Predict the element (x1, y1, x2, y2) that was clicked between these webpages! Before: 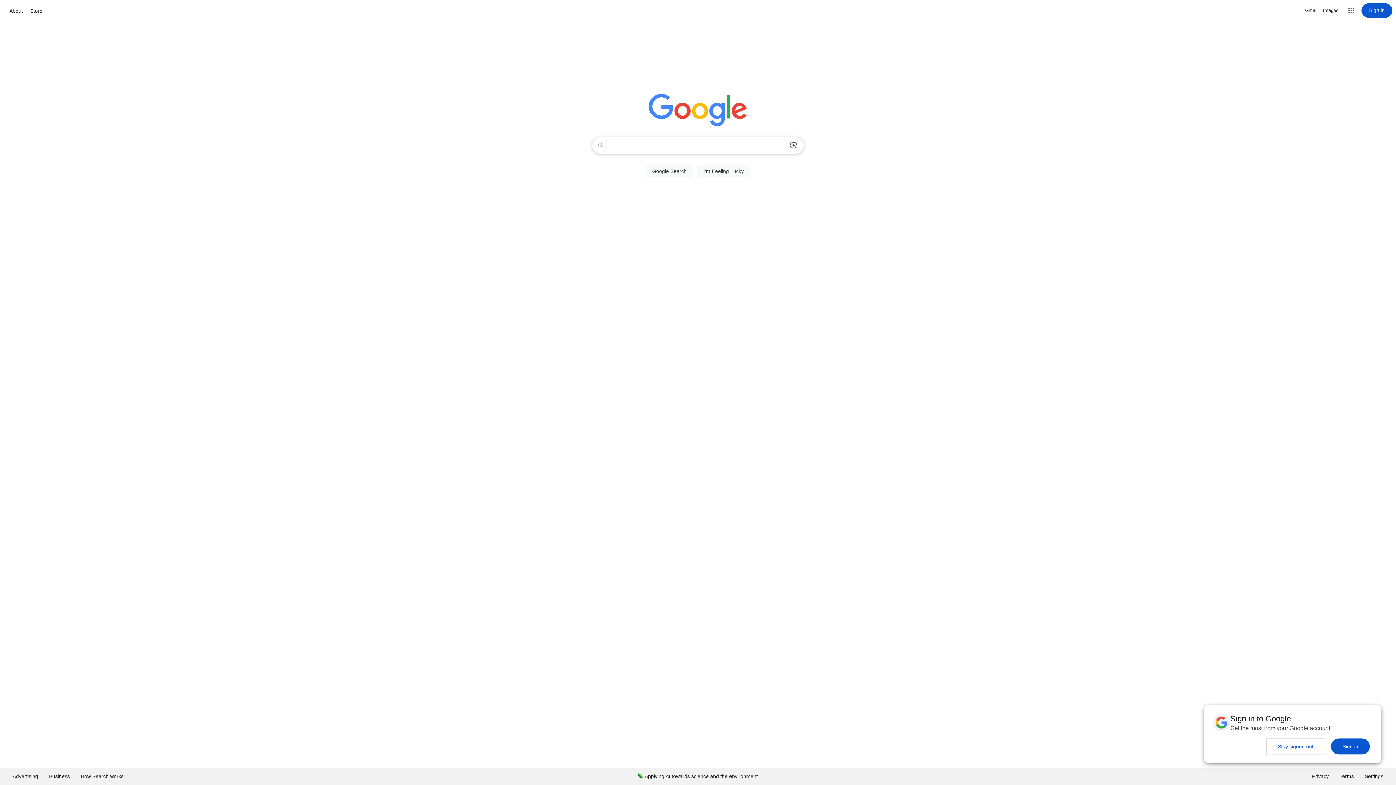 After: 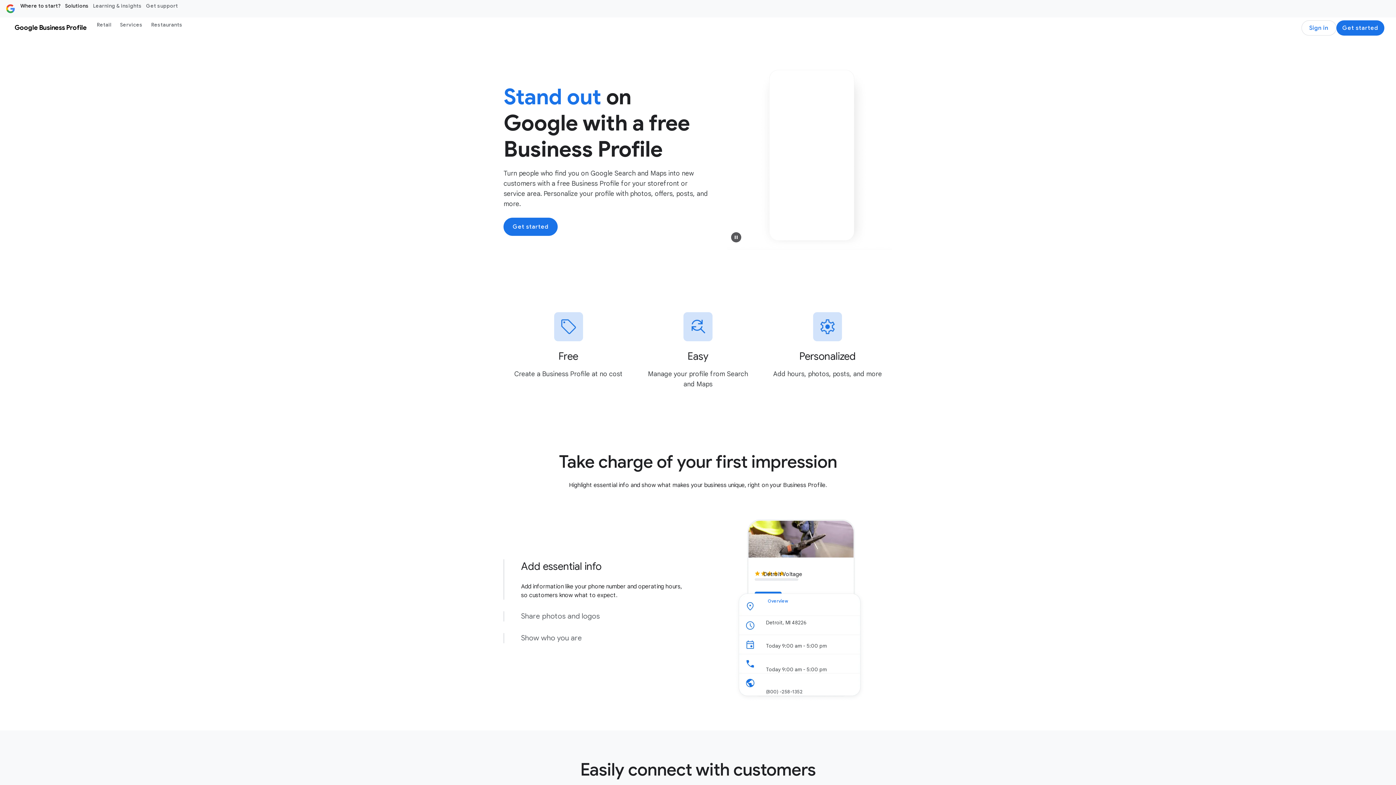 Action: bbox: (43, 768, 75, 785) label: Business